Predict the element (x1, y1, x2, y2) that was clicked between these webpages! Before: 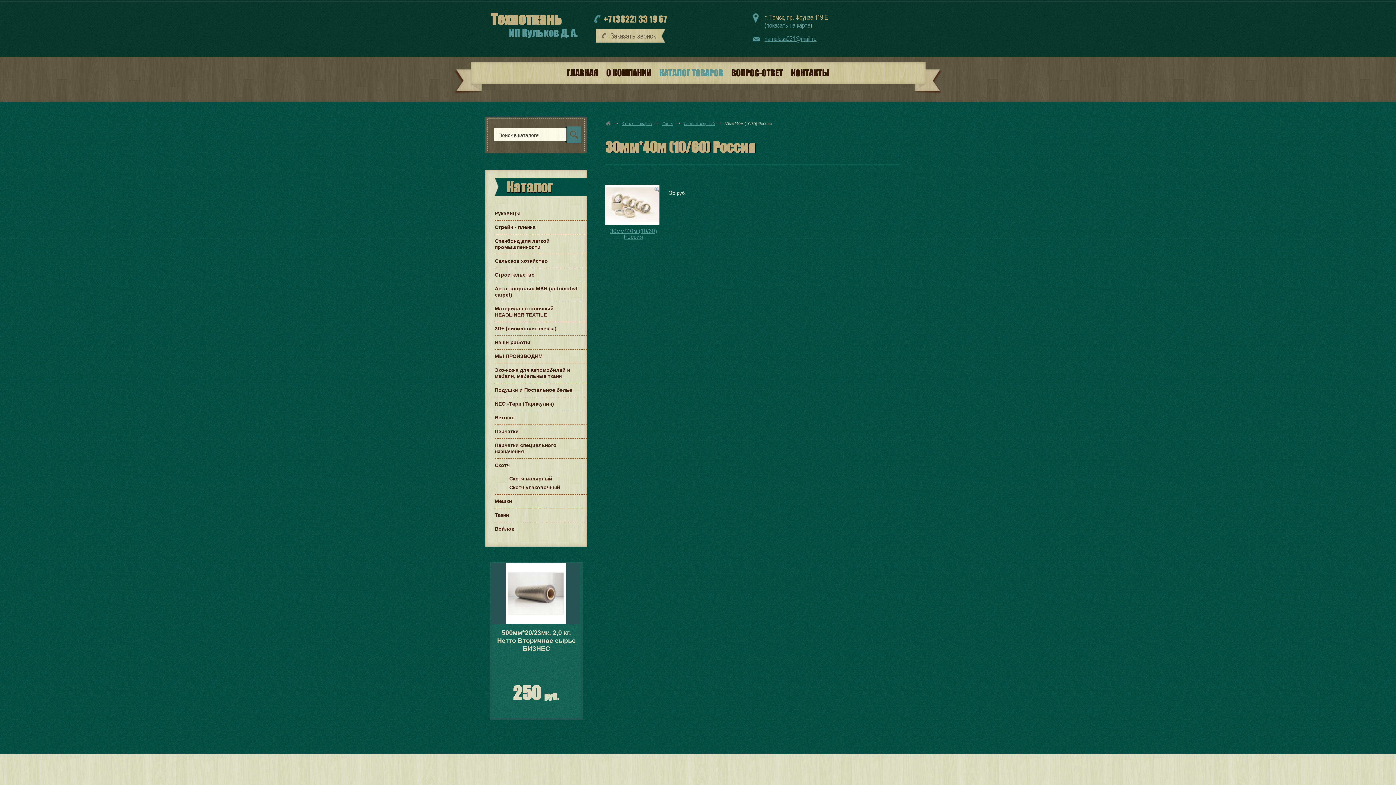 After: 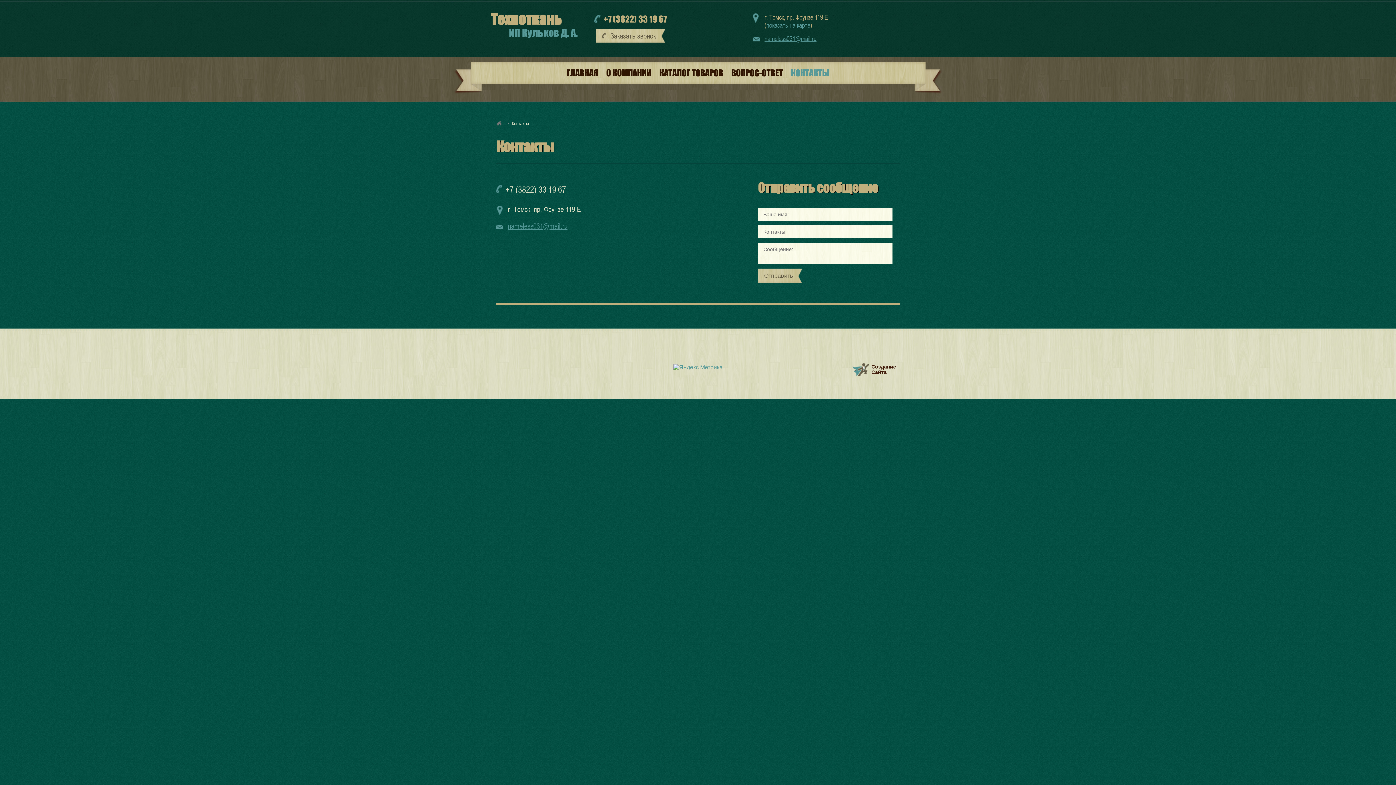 Action: bbox: (766, 21, 810, 29) label: показать на карте